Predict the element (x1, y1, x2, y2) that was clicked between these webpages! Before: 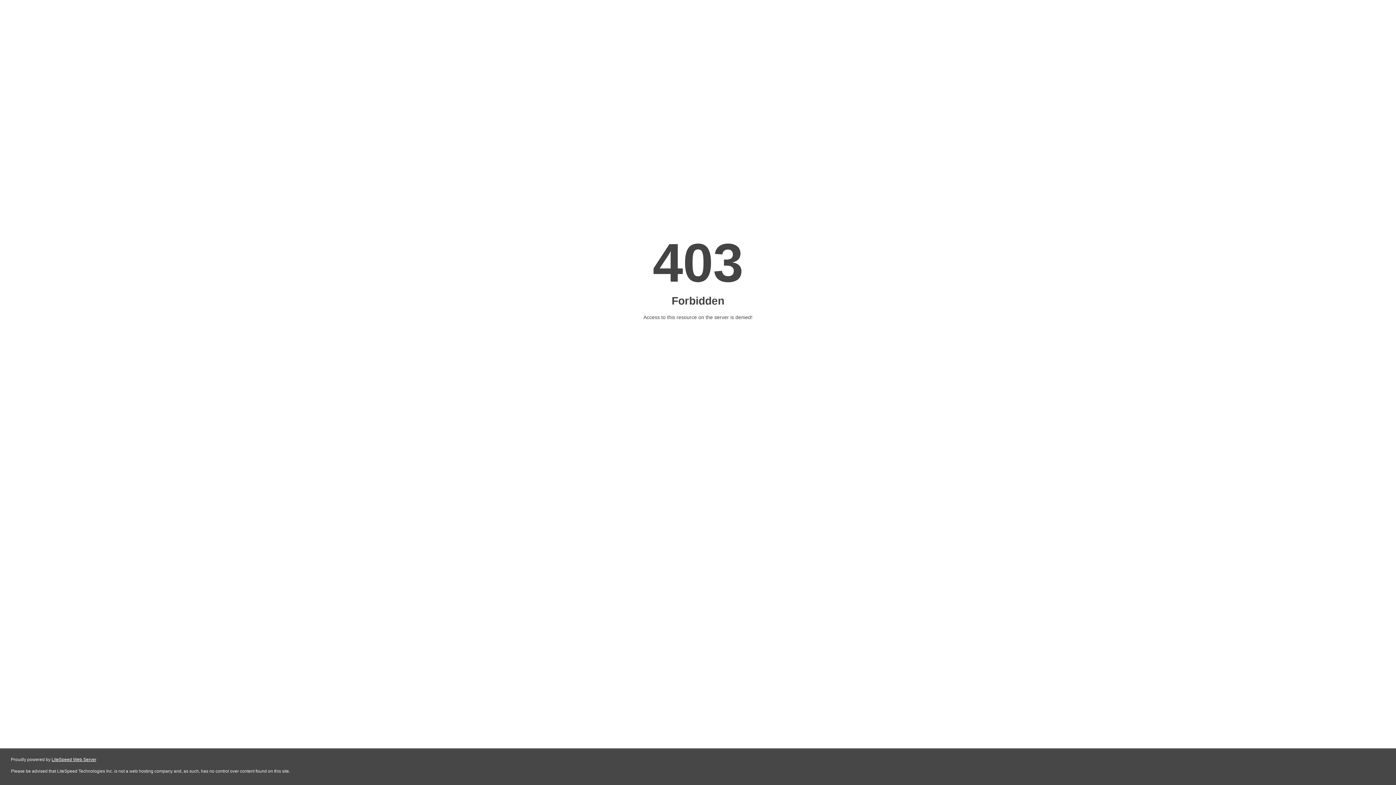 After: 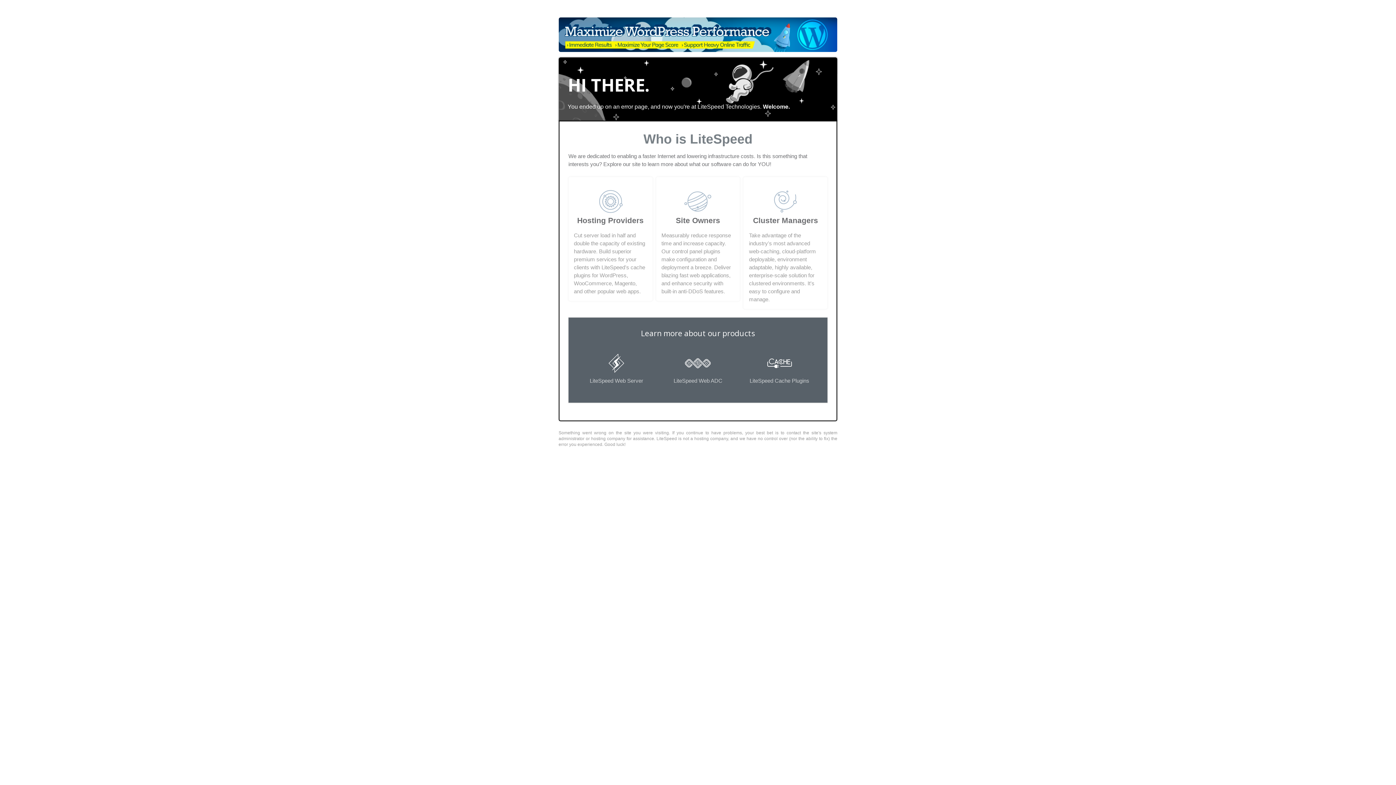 Action: bbox: (51, 757, 96, 762) label: LiteSpeed Web Server